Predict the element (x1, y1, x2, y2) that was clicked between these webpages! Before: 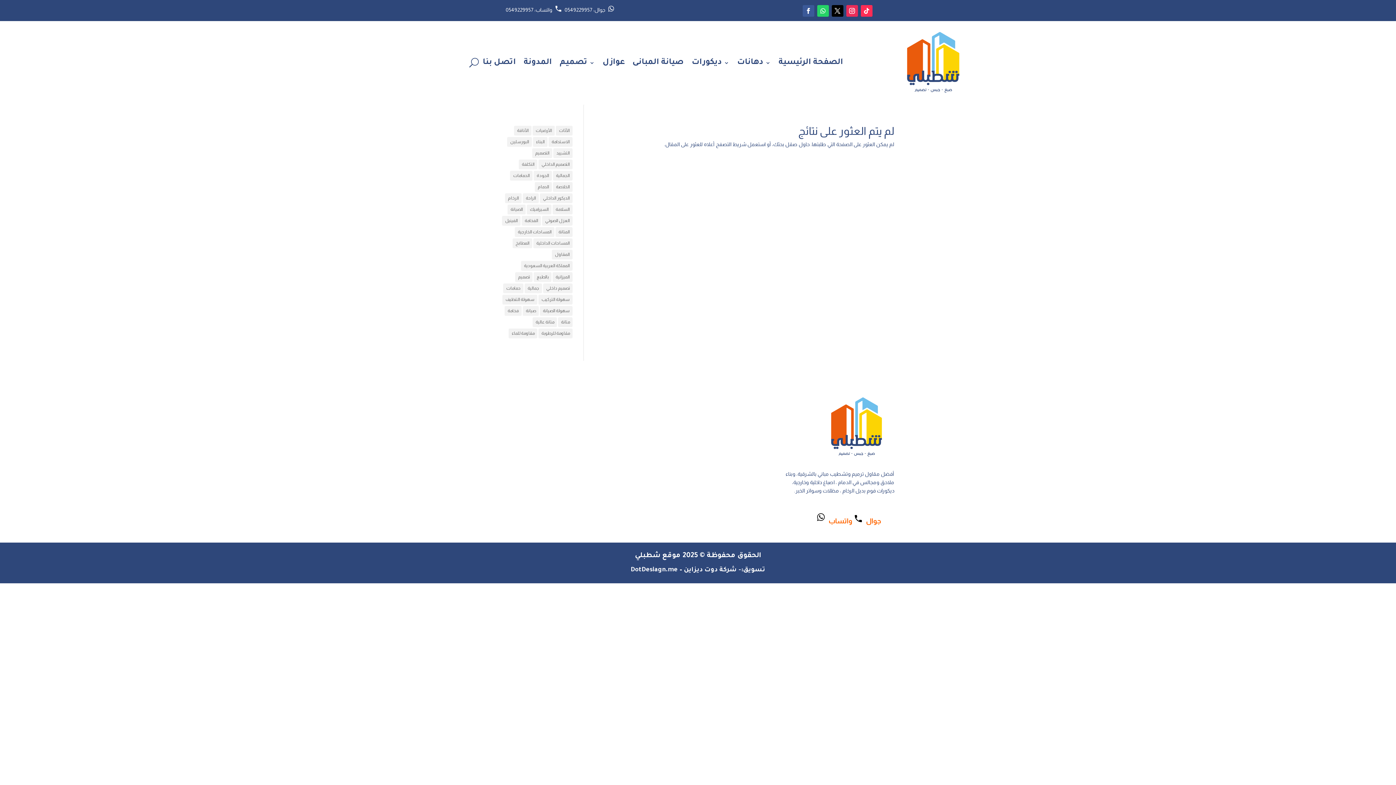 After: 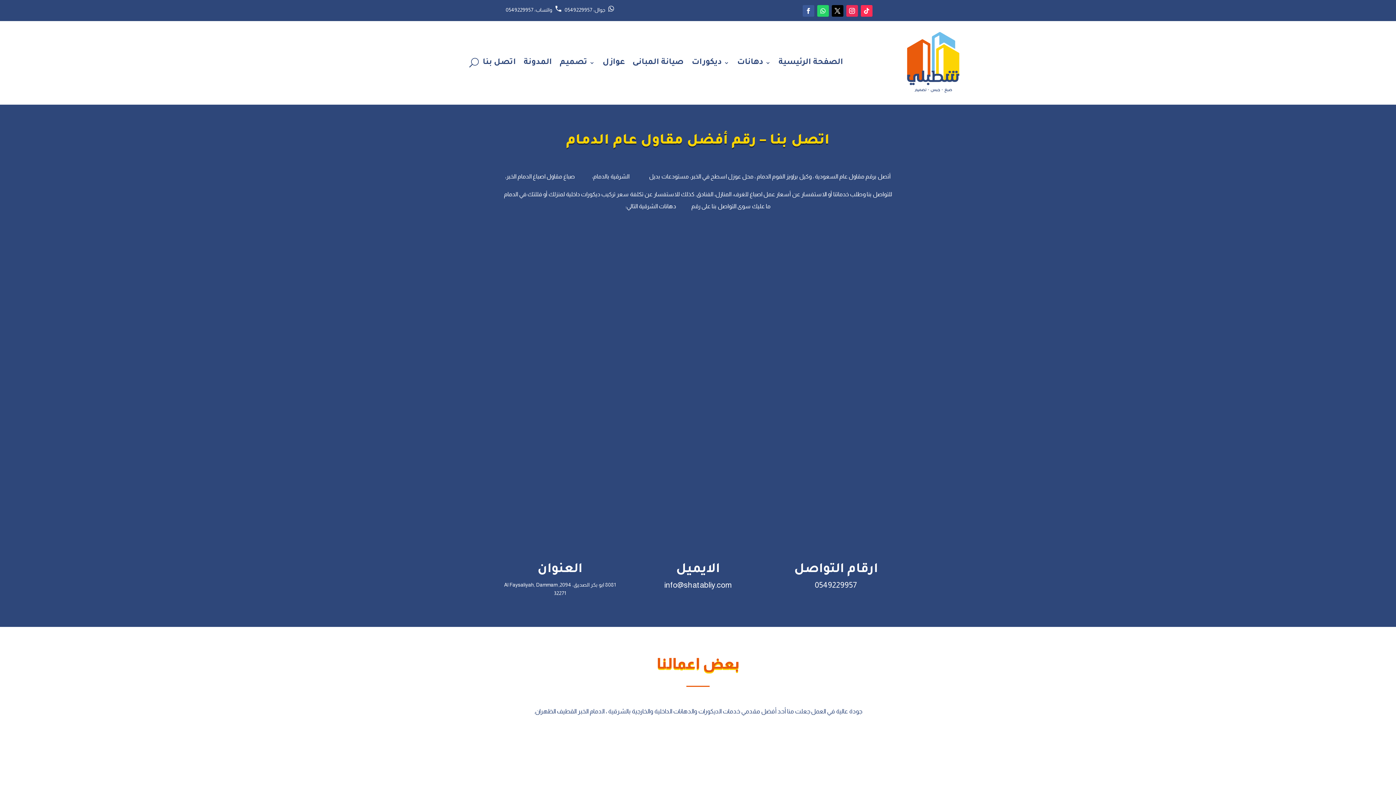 Action: bbox: (482, 24, 515, 101) label: اتصل بنا